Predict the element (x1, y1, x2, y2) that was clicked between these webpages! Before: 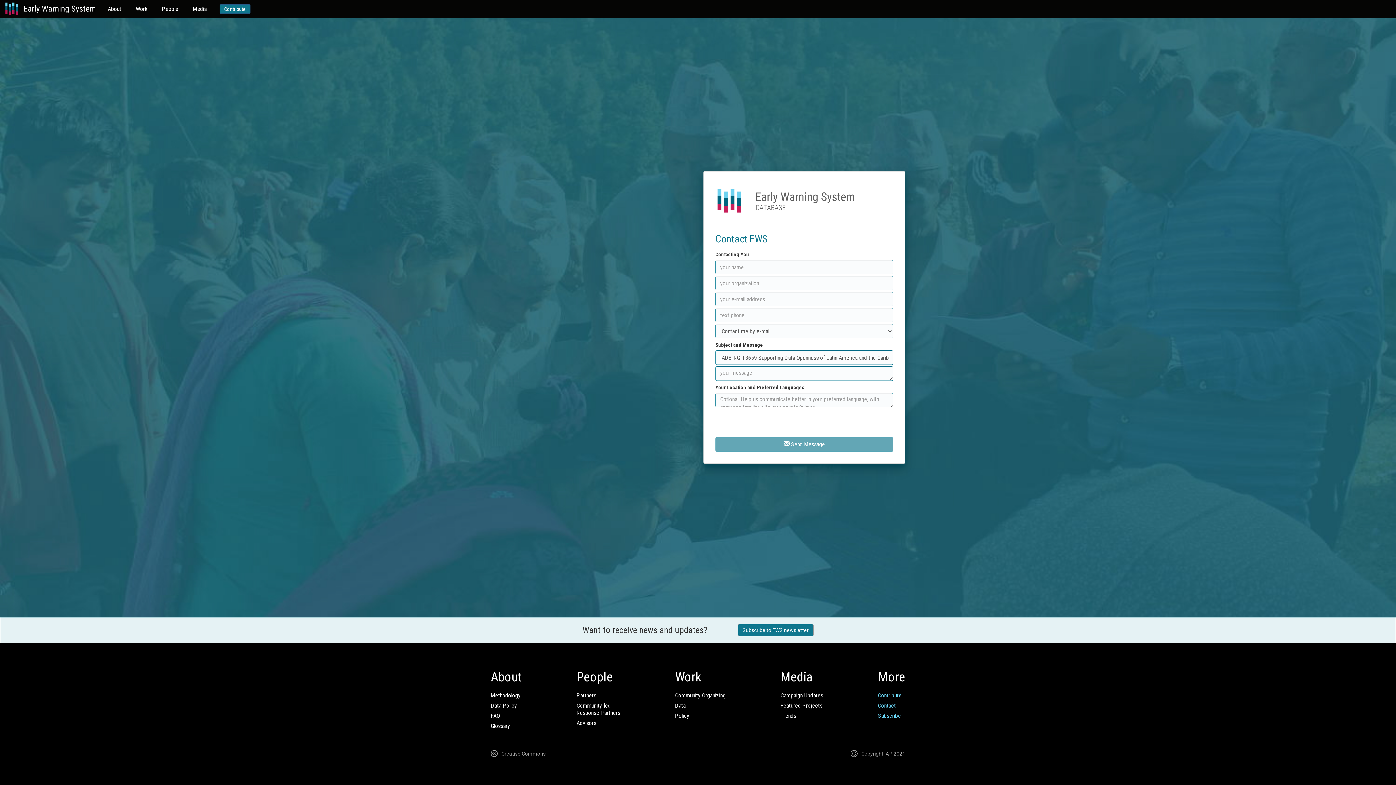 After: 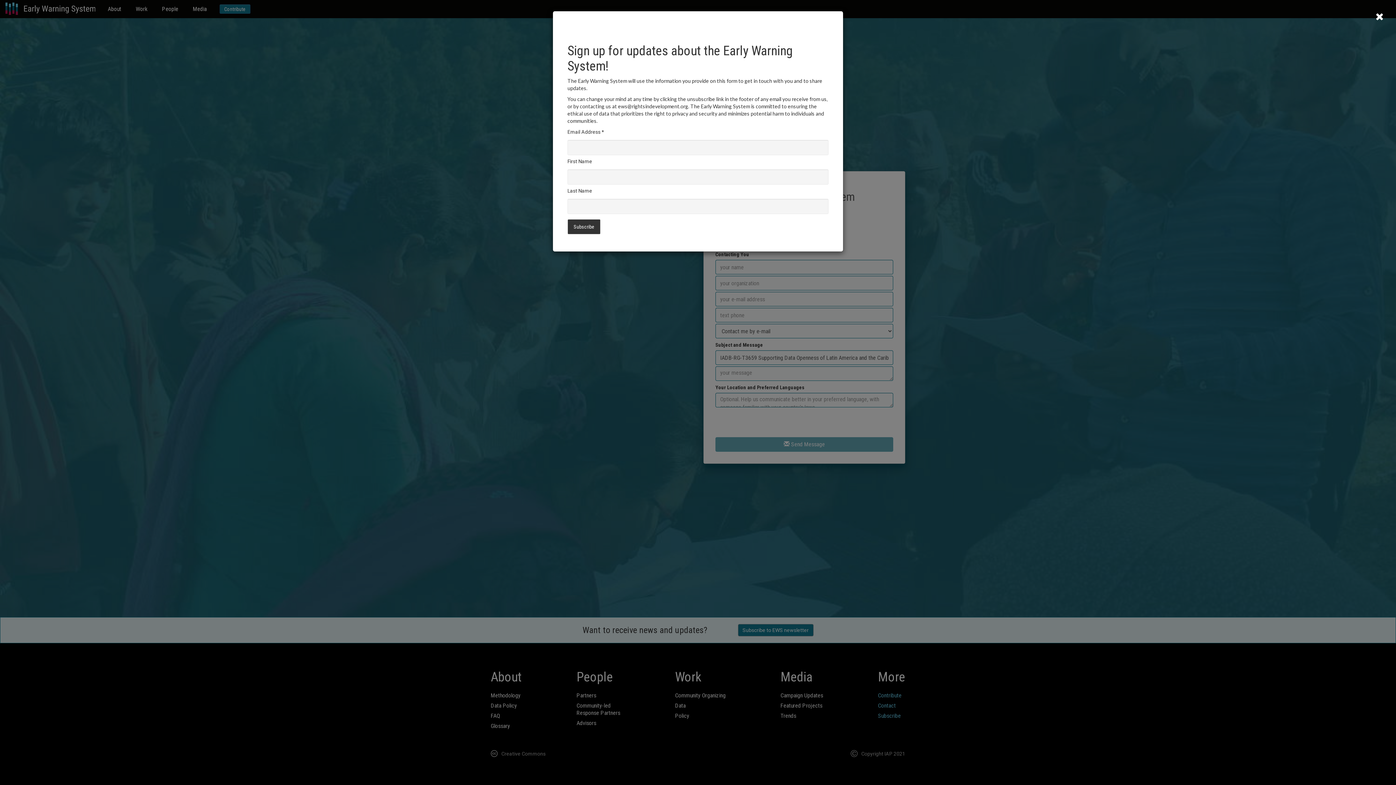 Action: bbox: (738, 624, 813, 636) label: Subscribe to EWS newsletter